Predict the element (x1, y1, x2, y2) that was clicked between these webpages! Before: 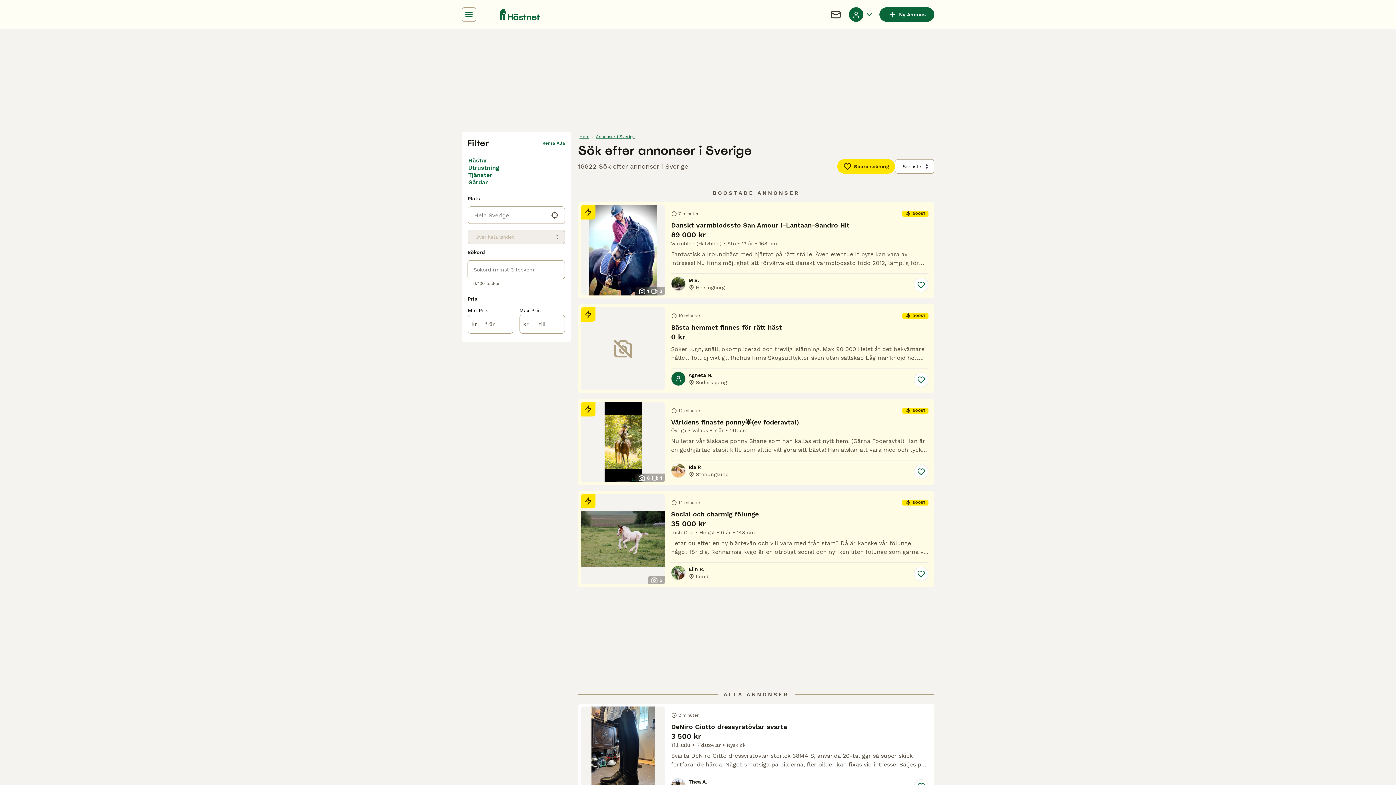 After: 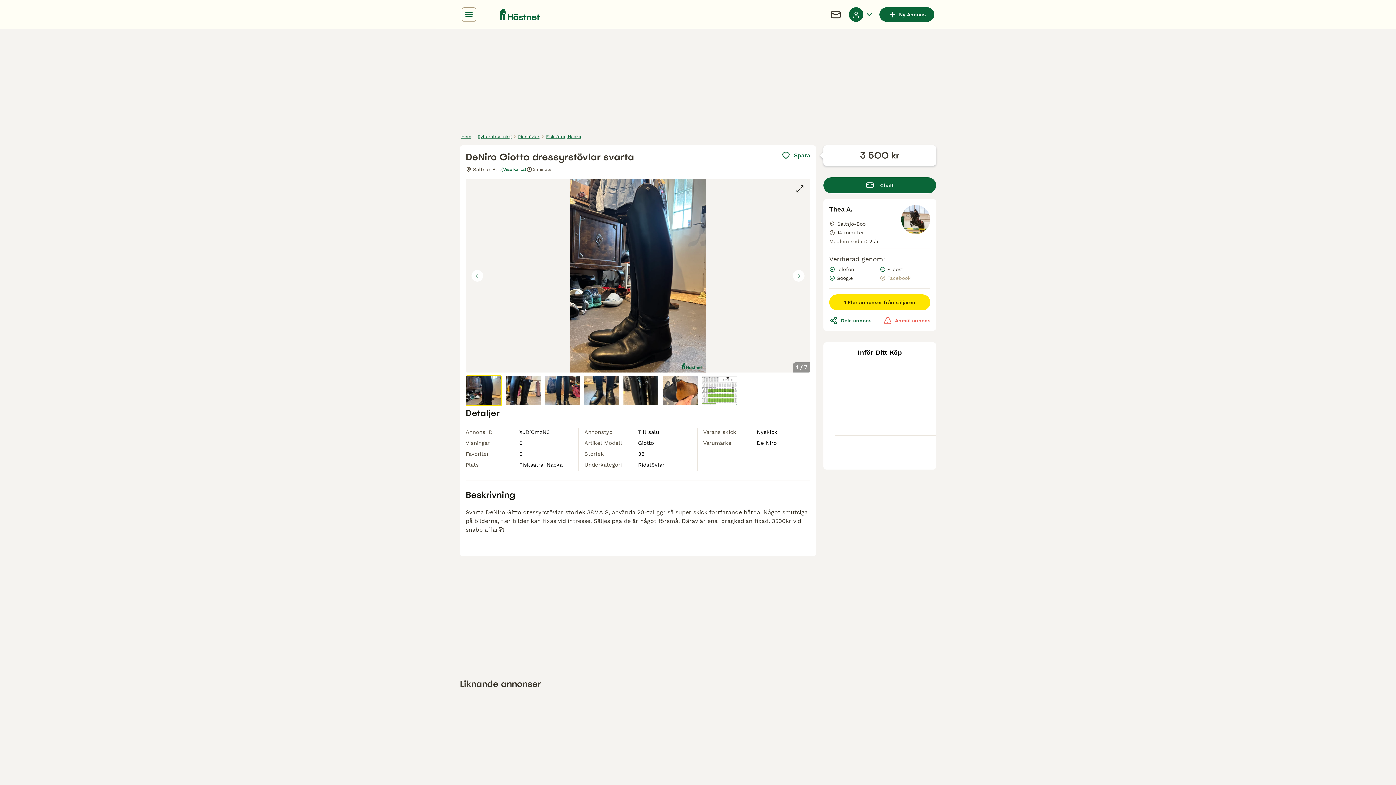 Action: bbox: (578, 704, 934, 800) label: 7
2 minuter
DeNiro Giotto dressyrstövlar svarta
3 500 kr
Till salu
Ridstövlar
Nyskick
Svarta DeNiro Gitto dressyrstövlar storlek 38MA S, använda 20-tal ggr så super skick fortfarande hårda. Något smutsiga på bilderna, fler bilder kan fixas vid intresse. Säljes pga de är något försmå. D
Thea A.
Saltsjö-Boo